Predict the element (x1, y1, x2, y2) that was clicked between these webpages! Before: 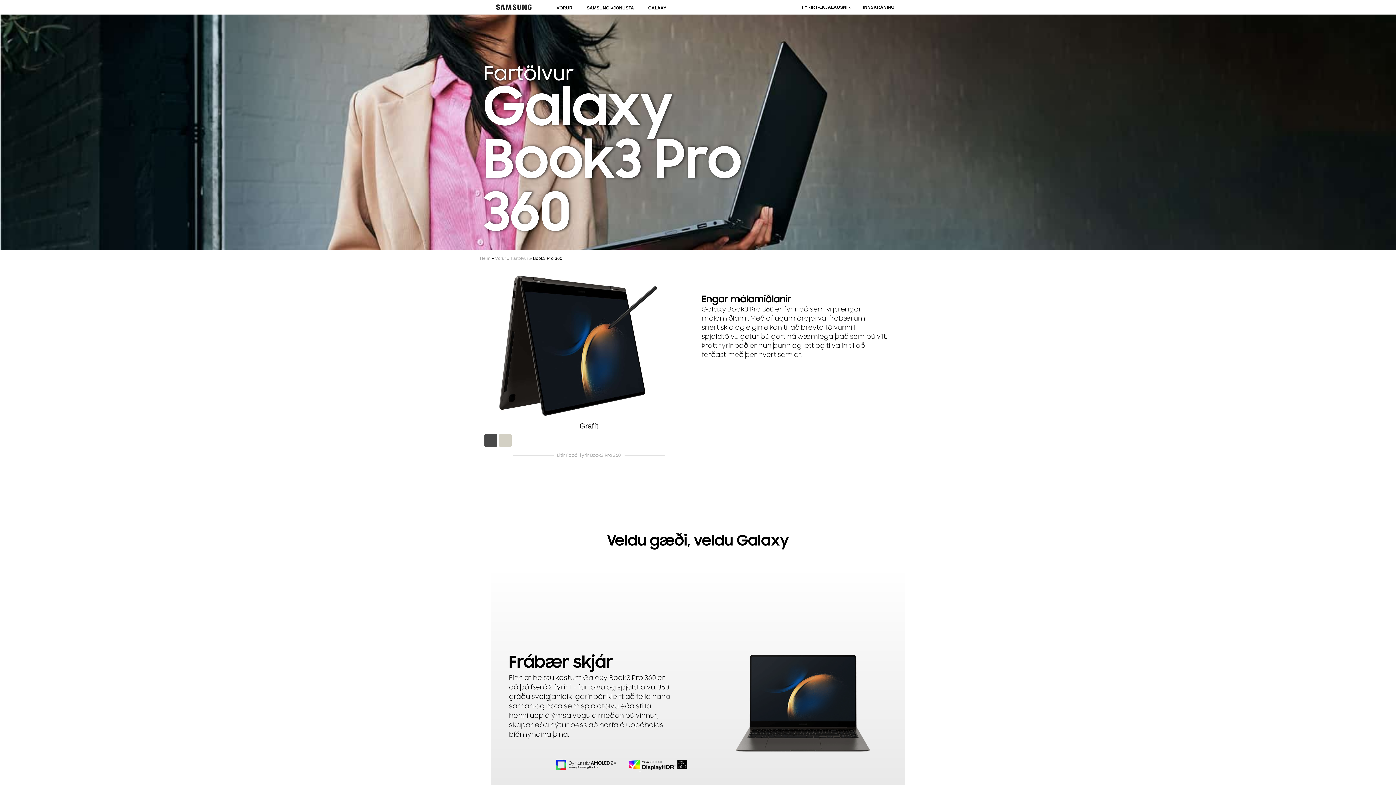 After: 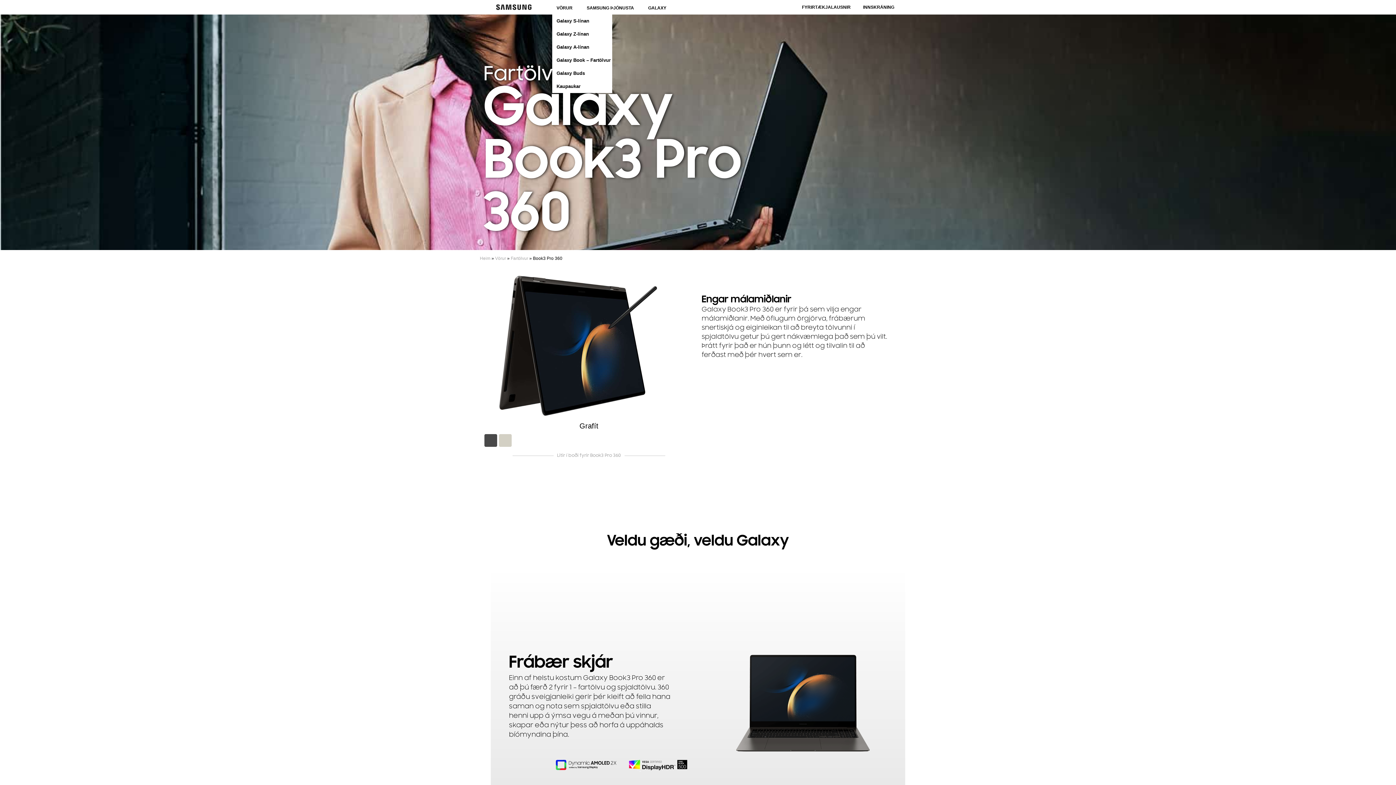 Action: label: VÖRUR bbox: (552, 0, 580, 15)